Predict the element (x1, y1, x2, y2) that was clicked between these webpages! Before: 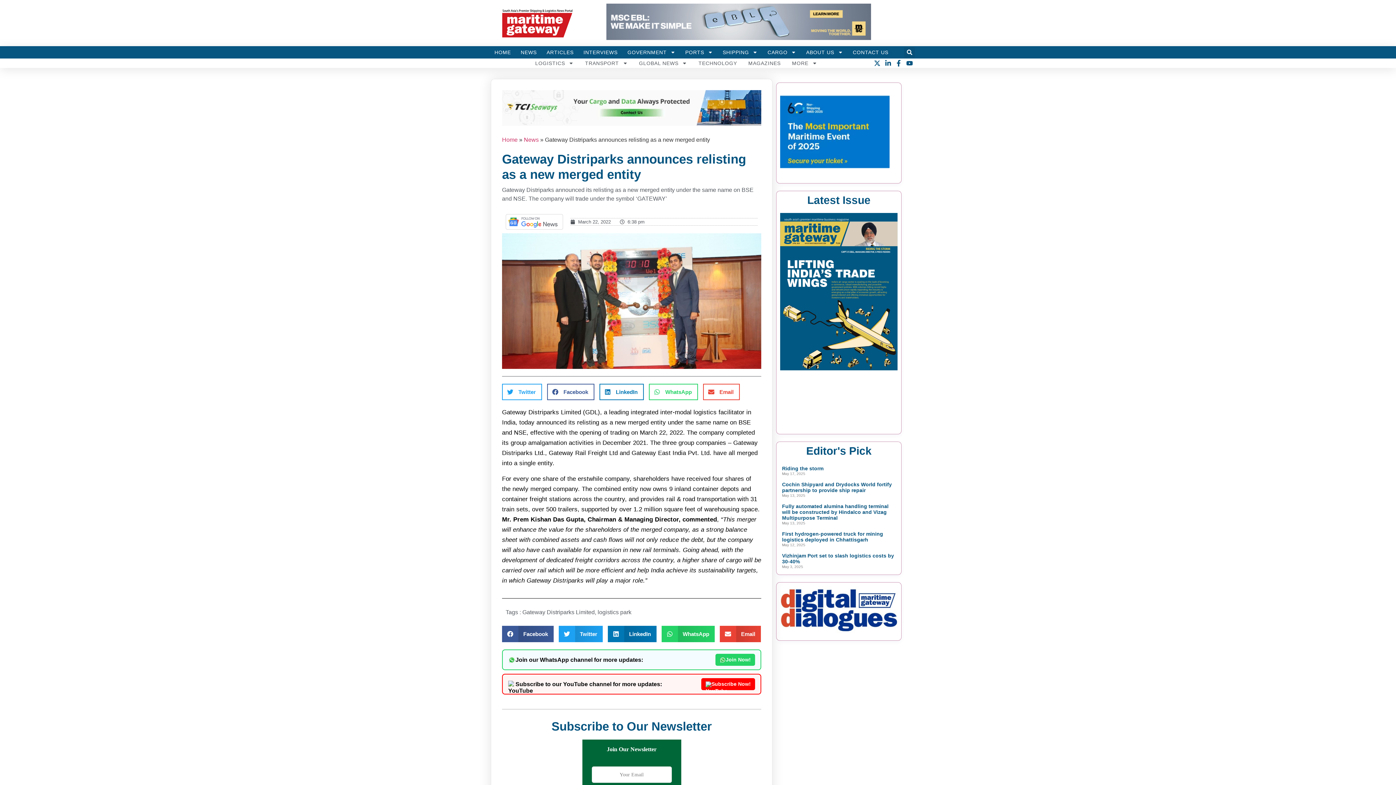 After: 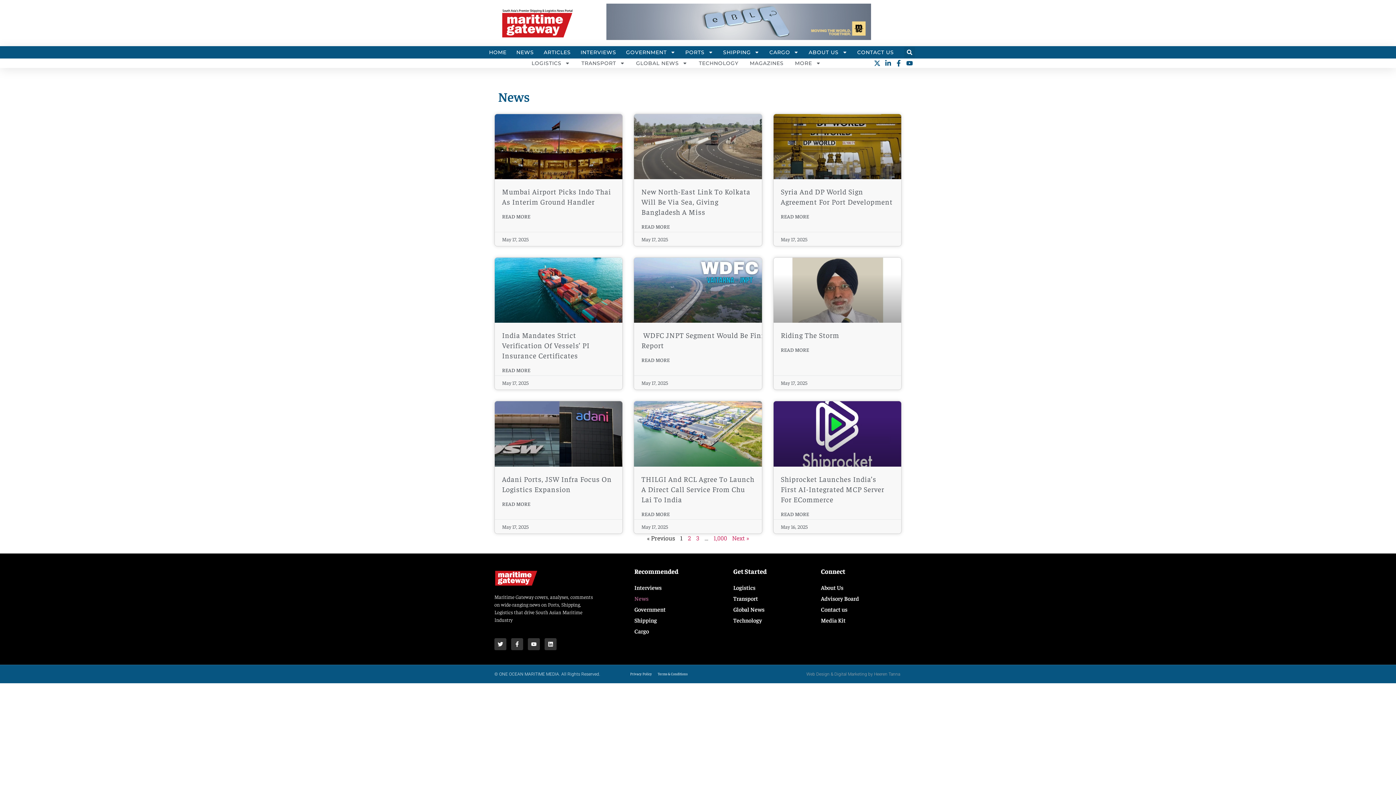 Action: label: NEWS bbox: (516, 48, 541, 56)